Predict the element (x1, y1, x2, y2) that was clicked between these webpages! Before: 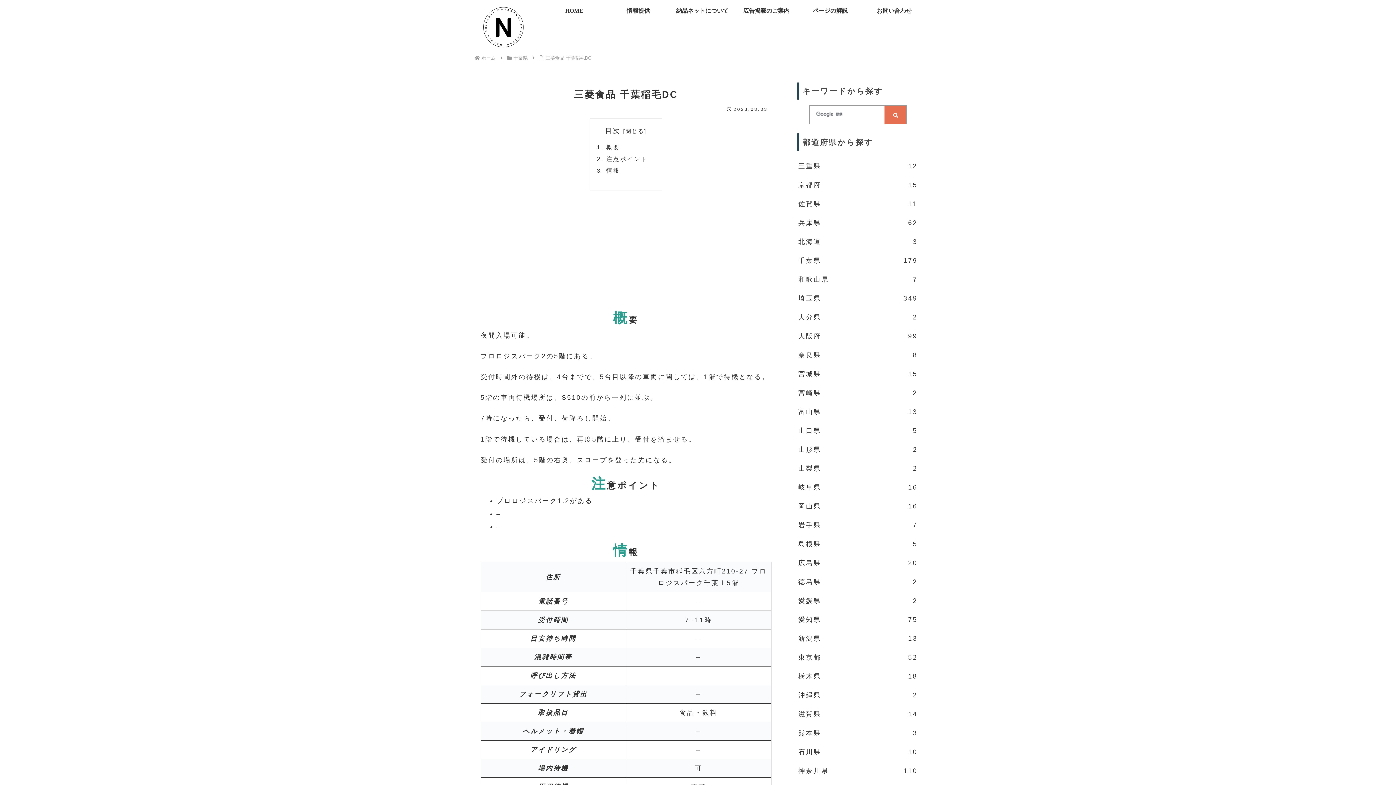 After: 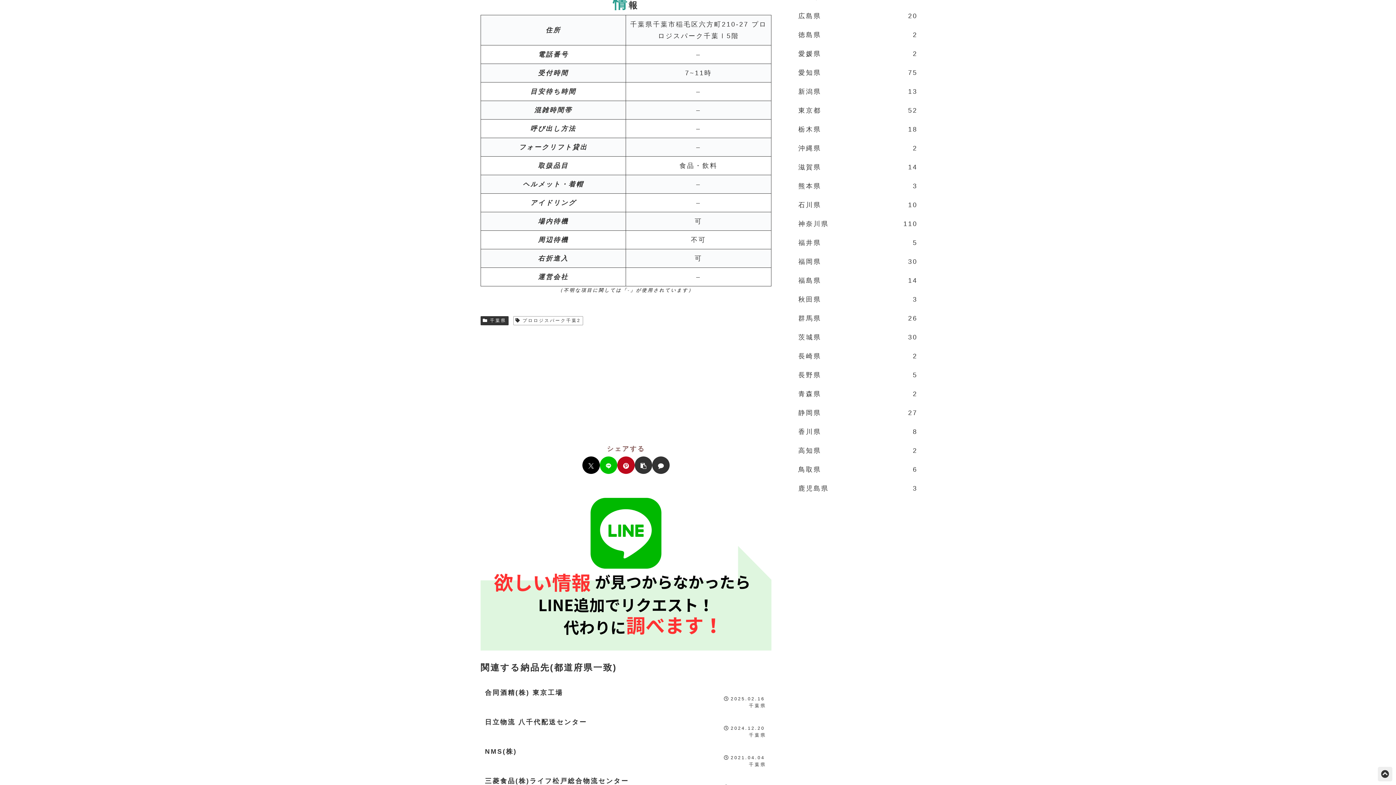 Action: bbox: (606, 167, 620, 173) label: 情報